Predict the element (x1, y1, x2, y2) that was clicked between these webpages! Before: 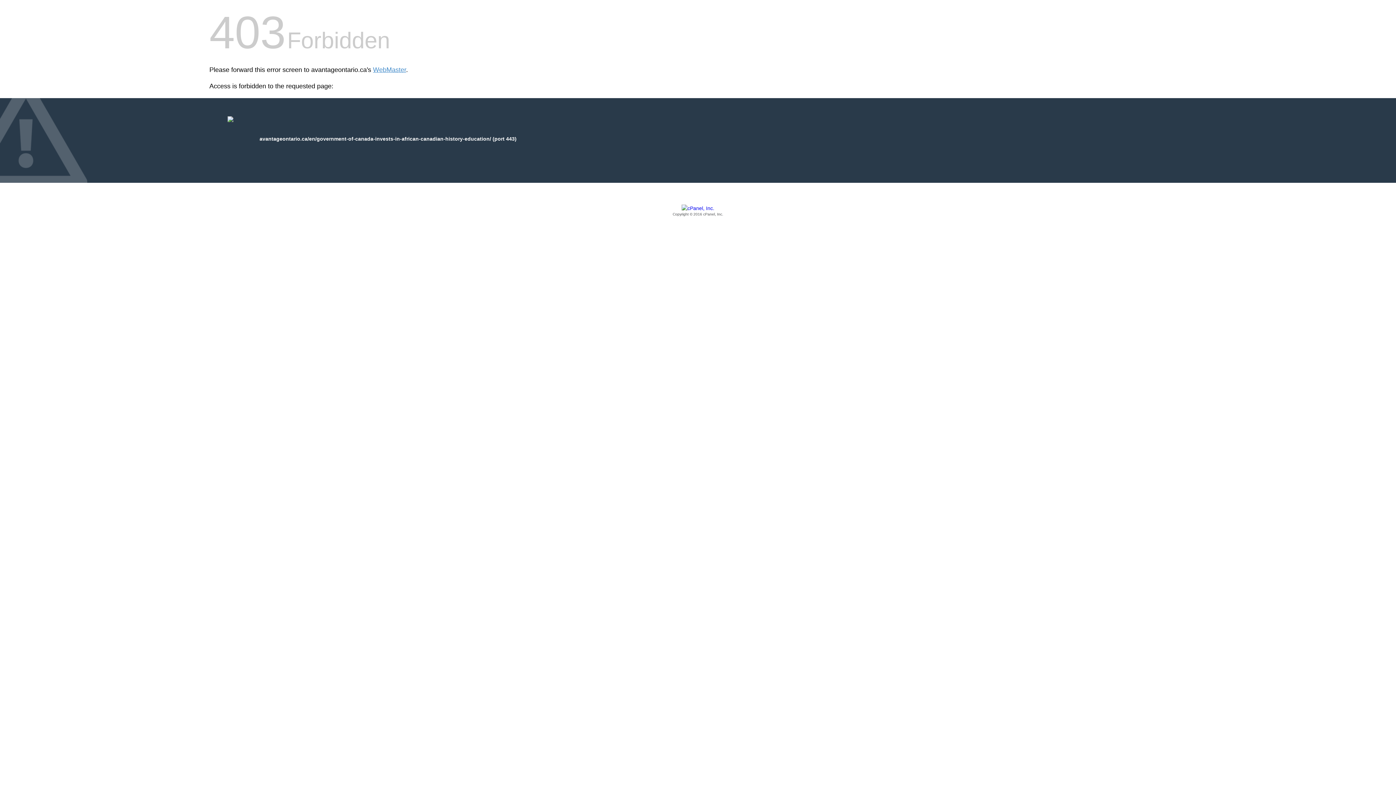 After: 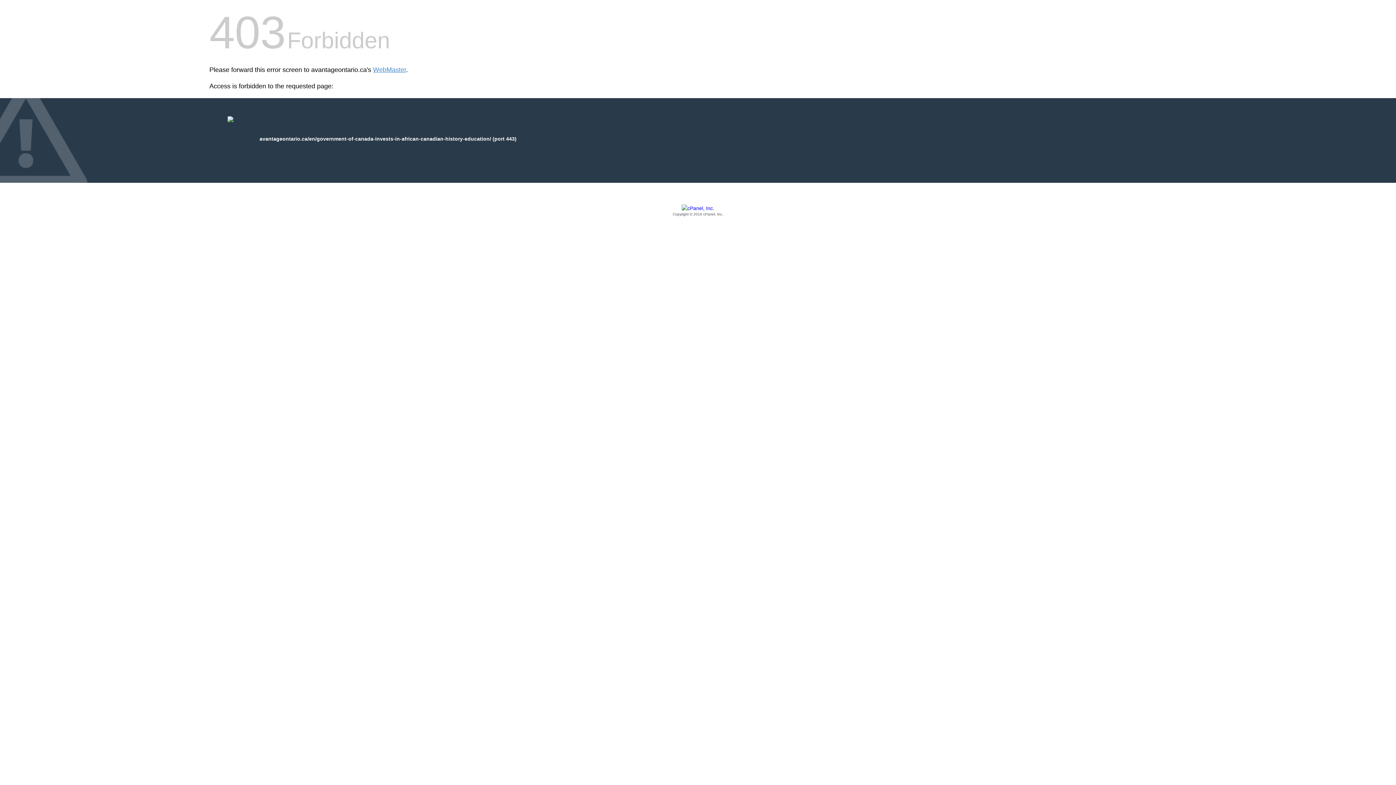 Action: label: Copyright © 2016 cPanel, Inc. bbox: (209, 205, 1186, 217)